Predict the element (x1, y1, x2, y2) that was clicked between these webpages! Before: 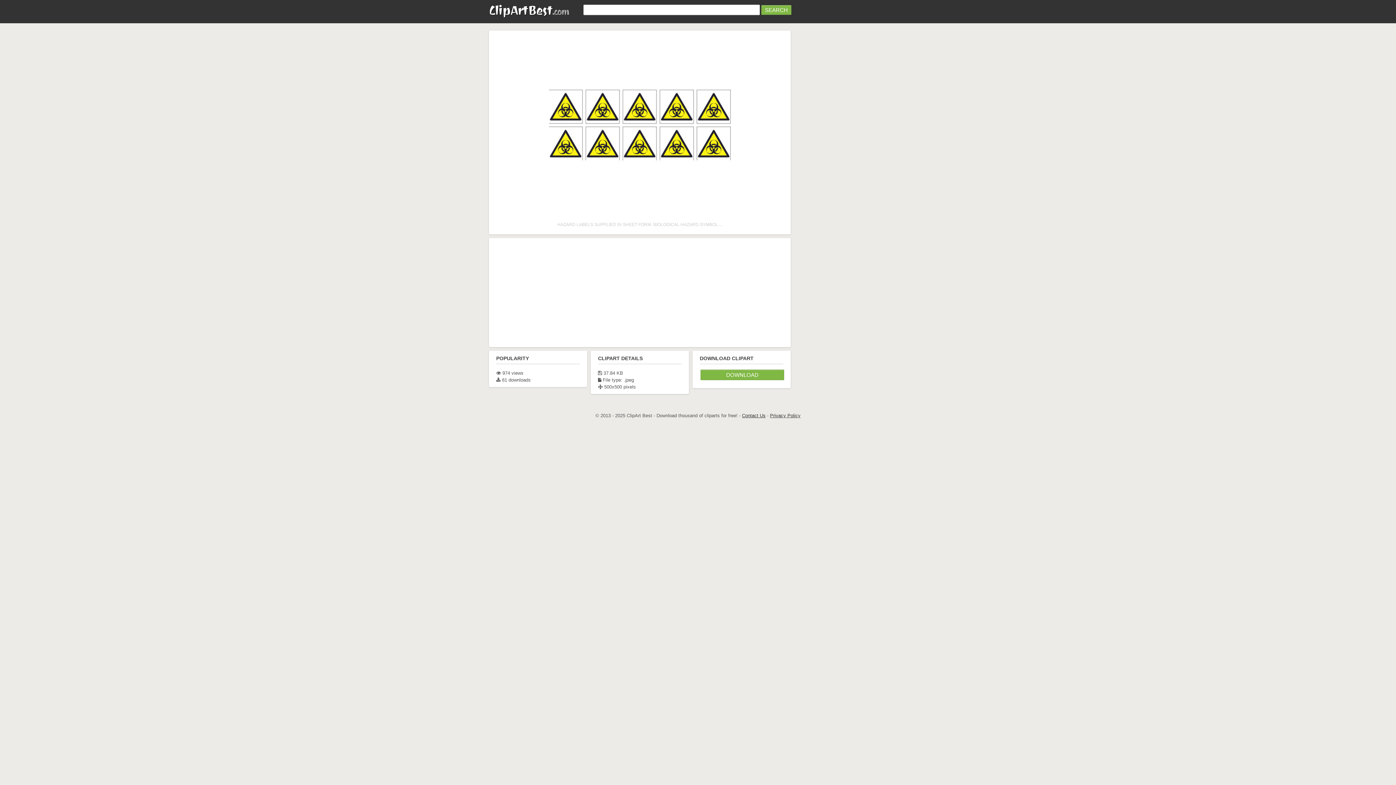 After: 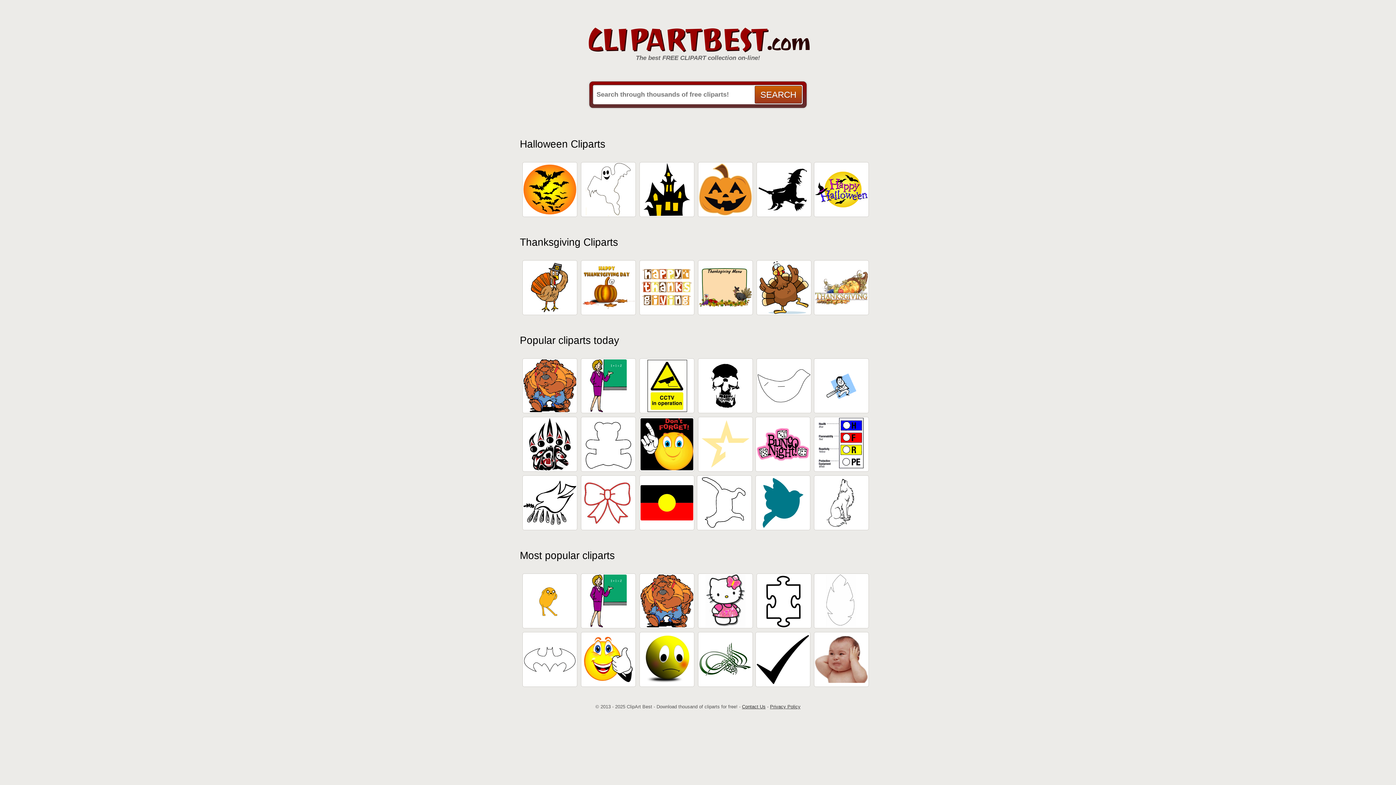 Action: label: ClipArtBest.com bbox: (489, 1, 568, 18)